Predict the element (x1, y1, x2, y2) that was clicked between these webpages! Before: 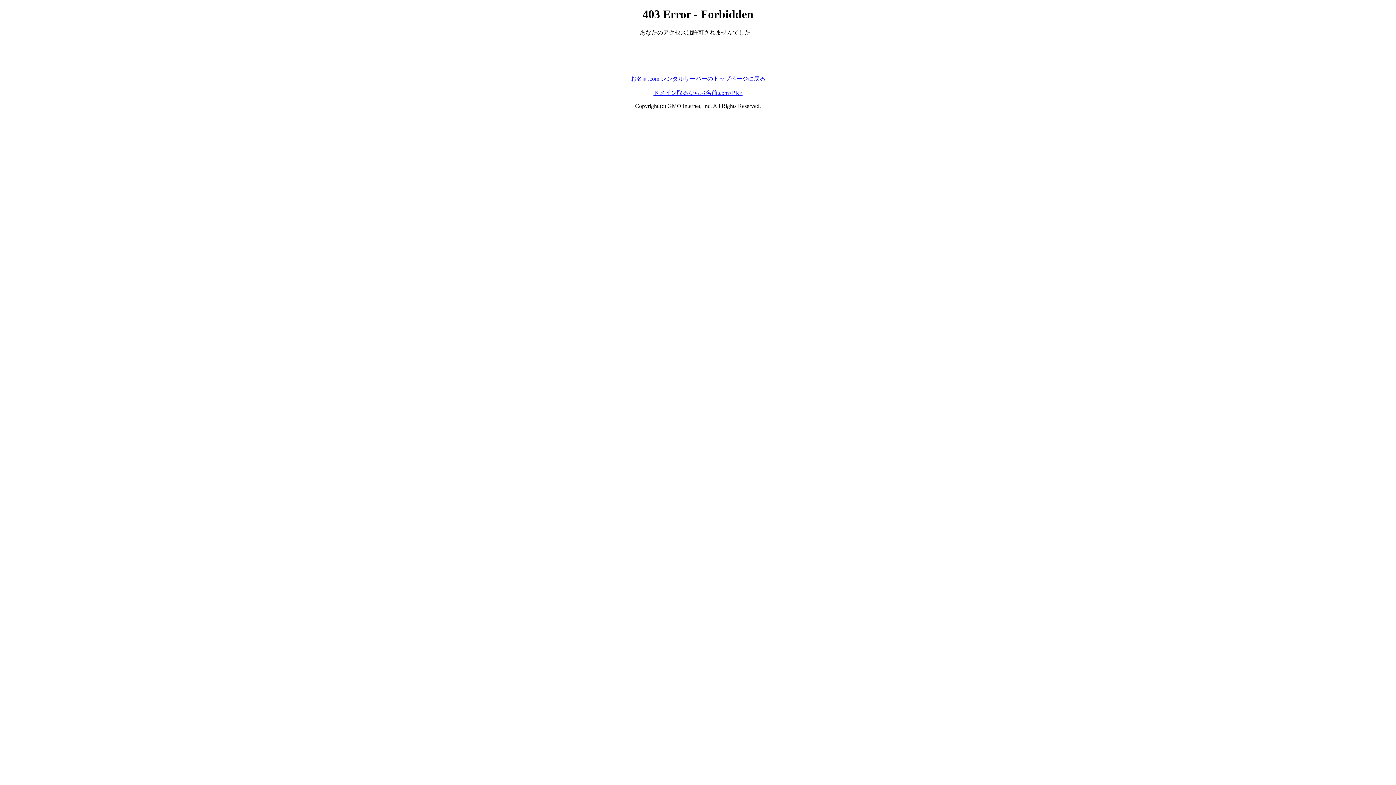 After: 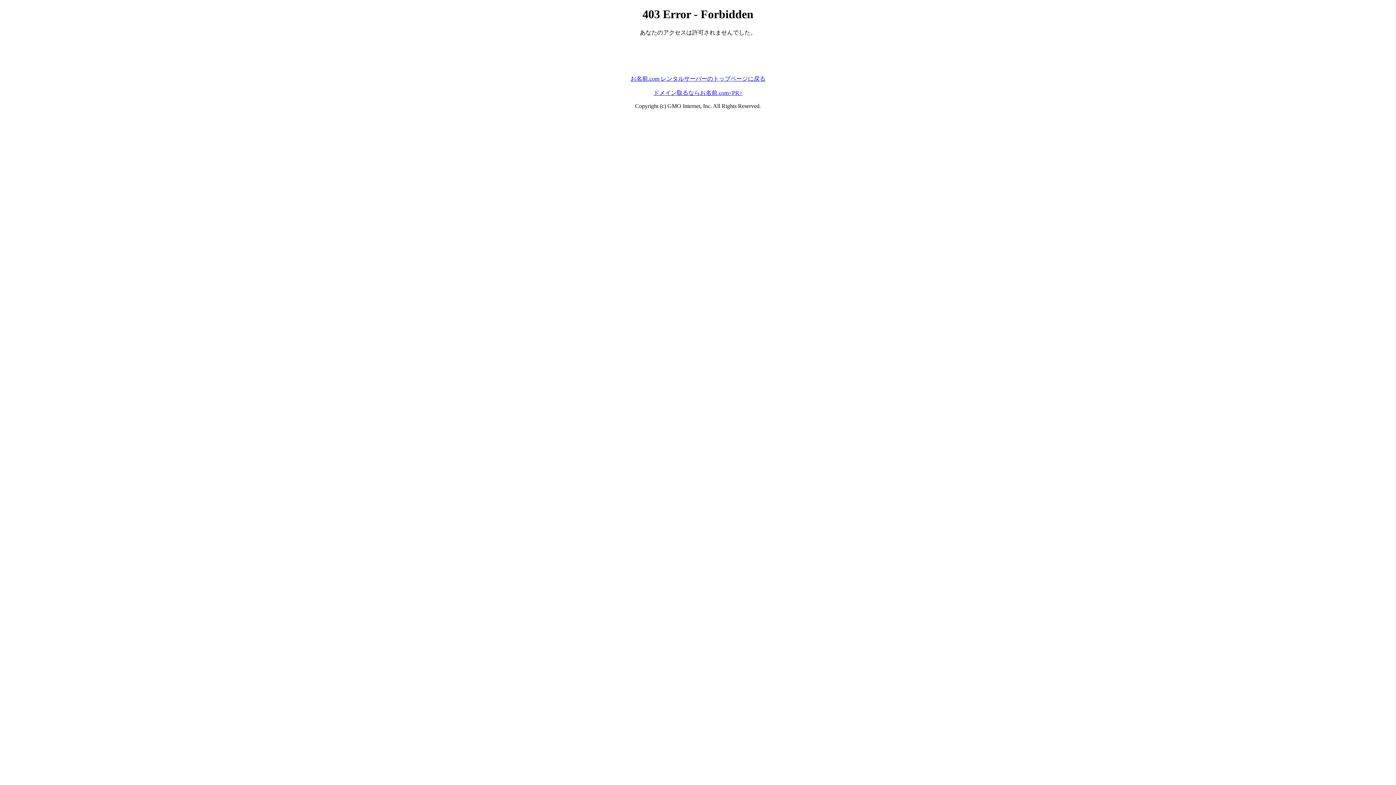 Action: bbox: (653, 89, 742, 95) label: ドメイン取るならお名前.com<PR>